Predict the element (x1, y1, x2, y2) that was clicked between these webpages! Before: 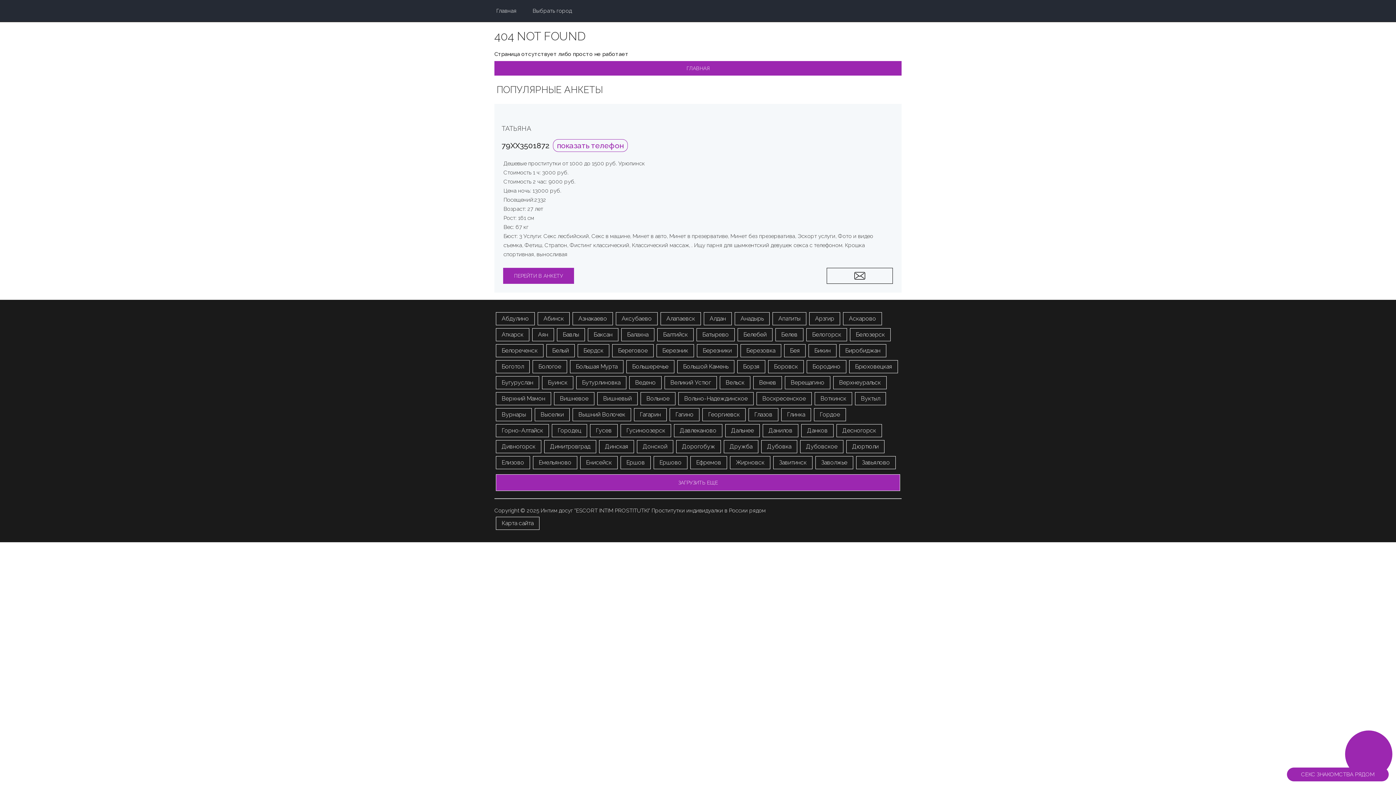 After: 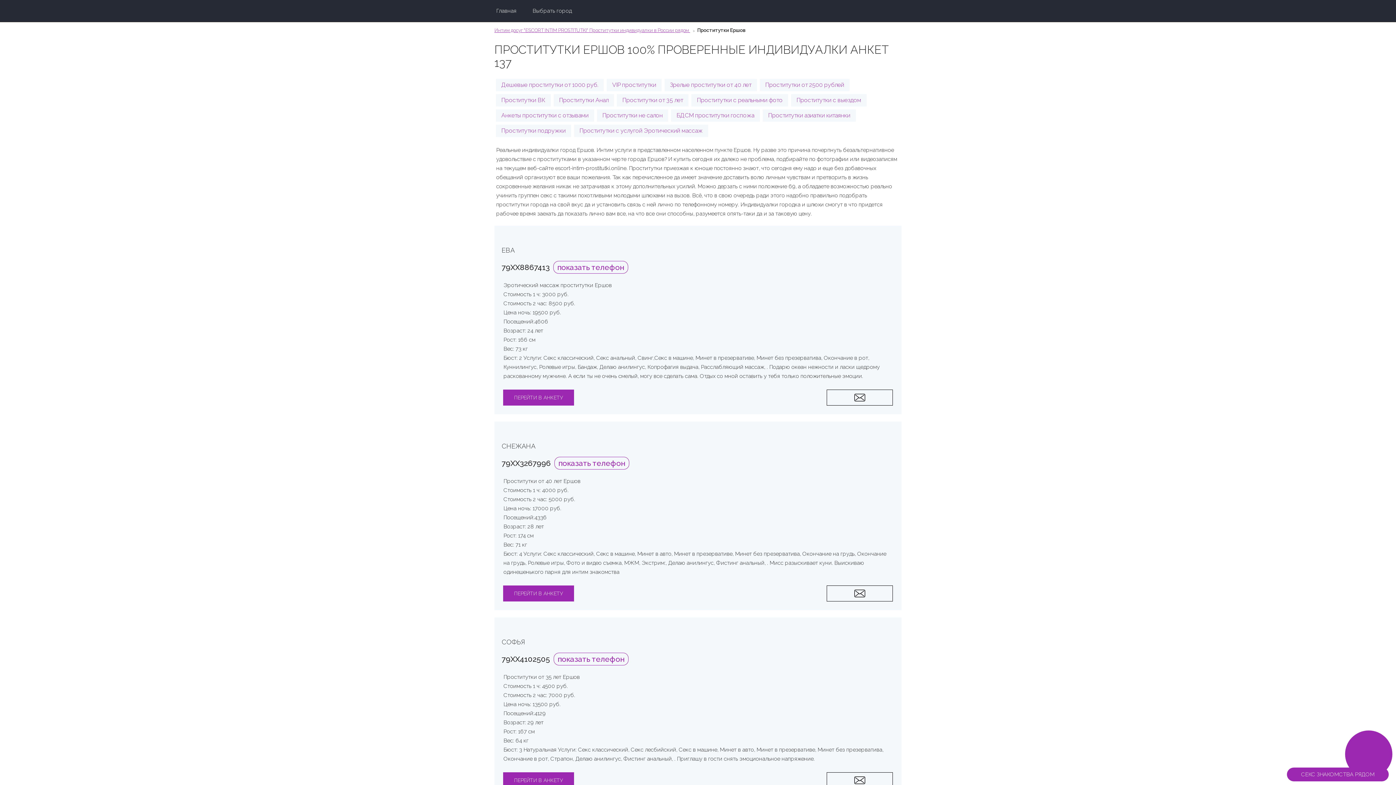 Action: bbox: (620, 456, 650, 469) label: Ершов